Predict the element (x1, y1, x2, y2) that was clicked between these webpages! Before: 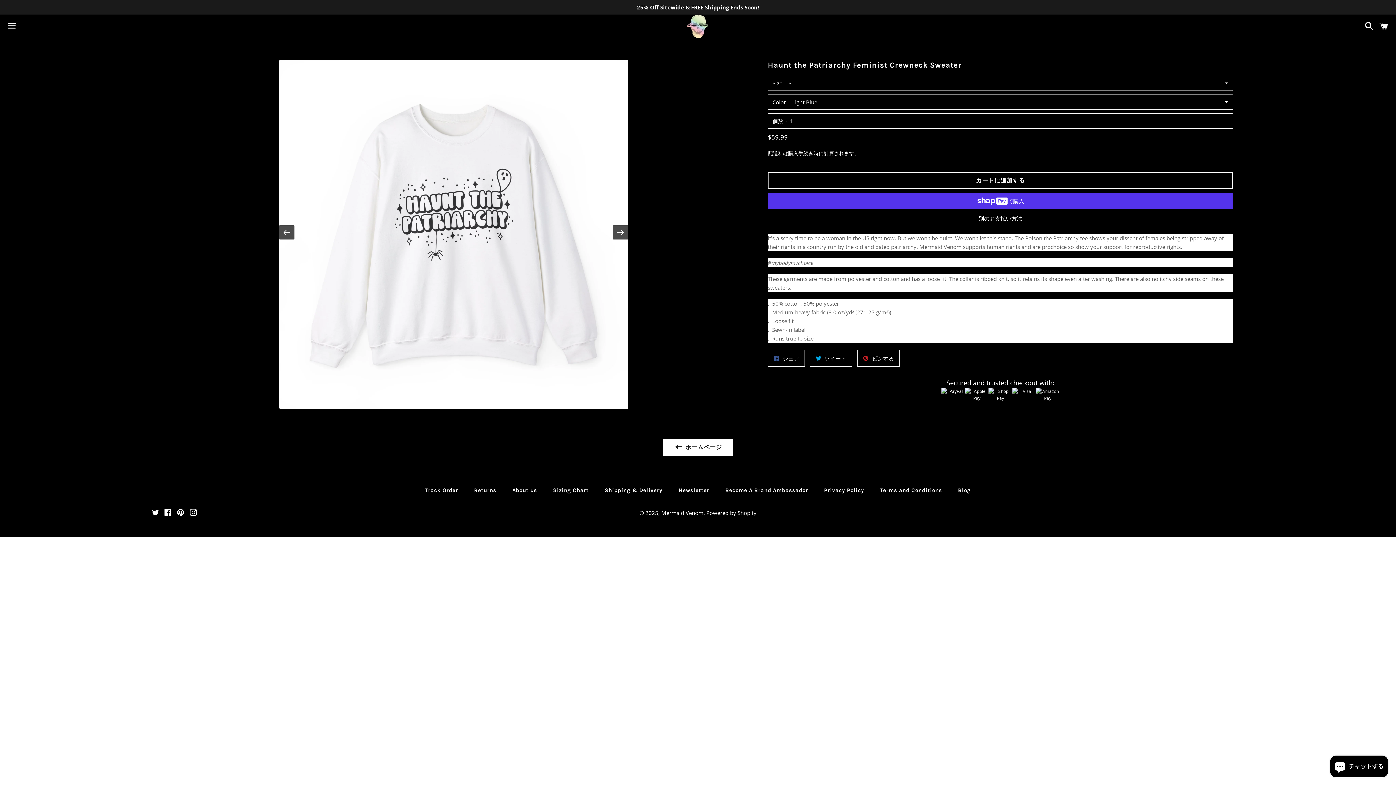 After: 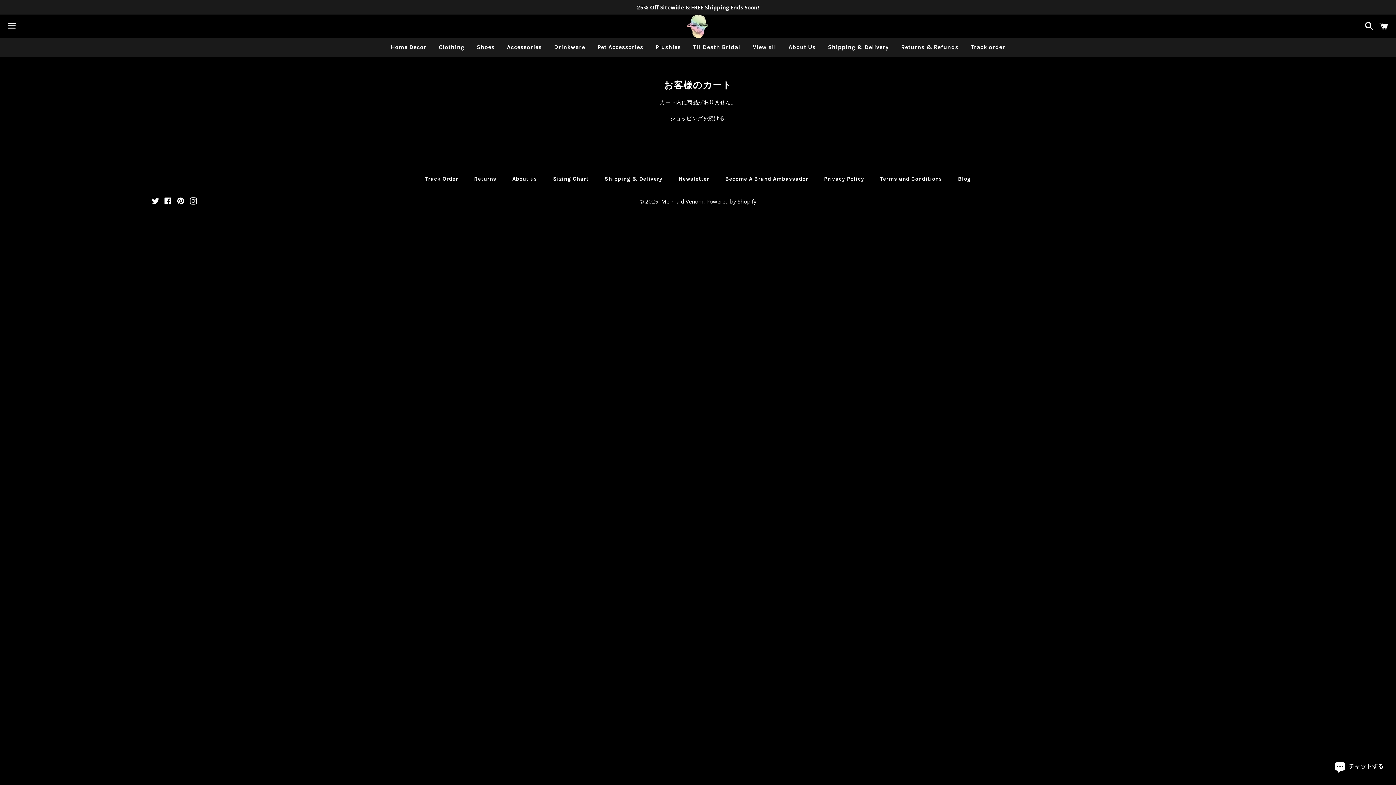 Action: bbox: (1375, 15, 1392, 37) label: カート